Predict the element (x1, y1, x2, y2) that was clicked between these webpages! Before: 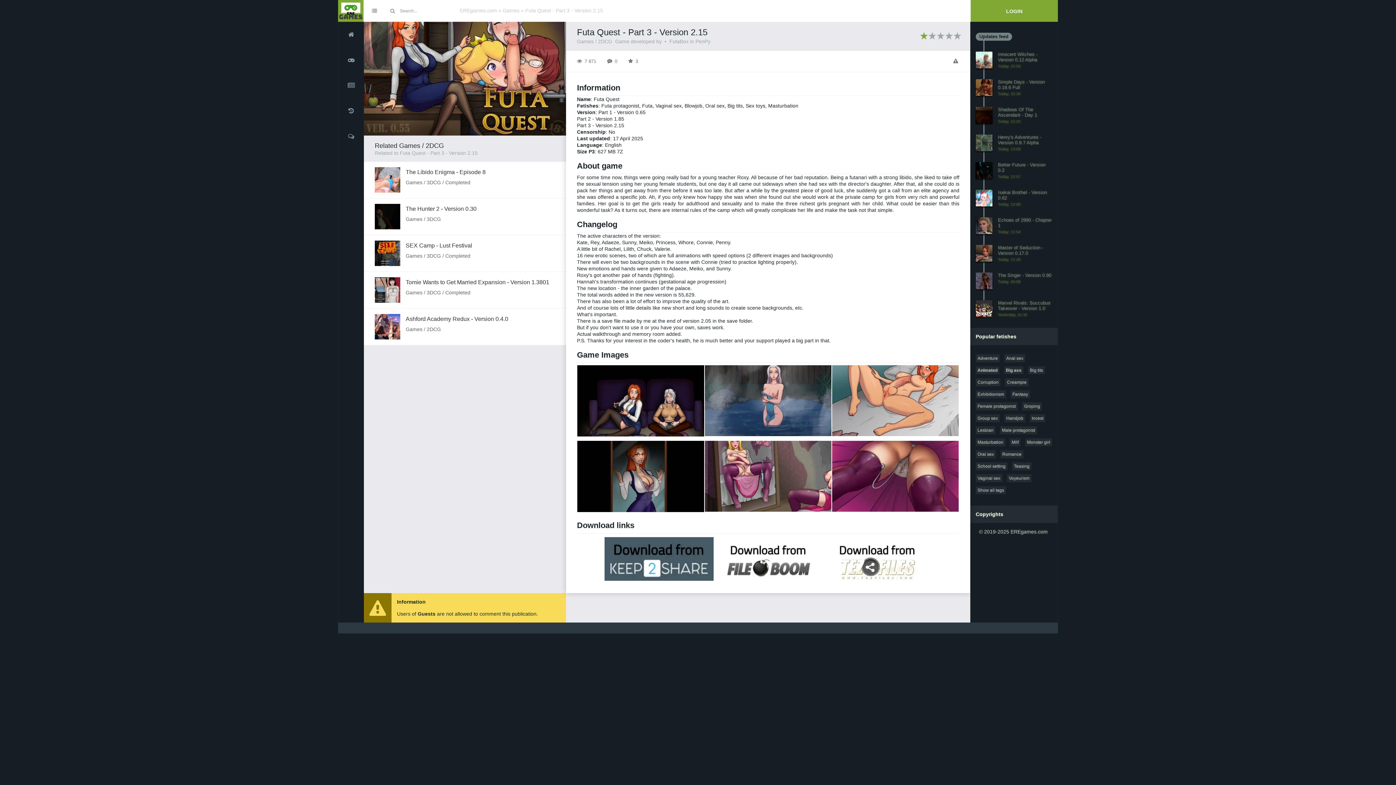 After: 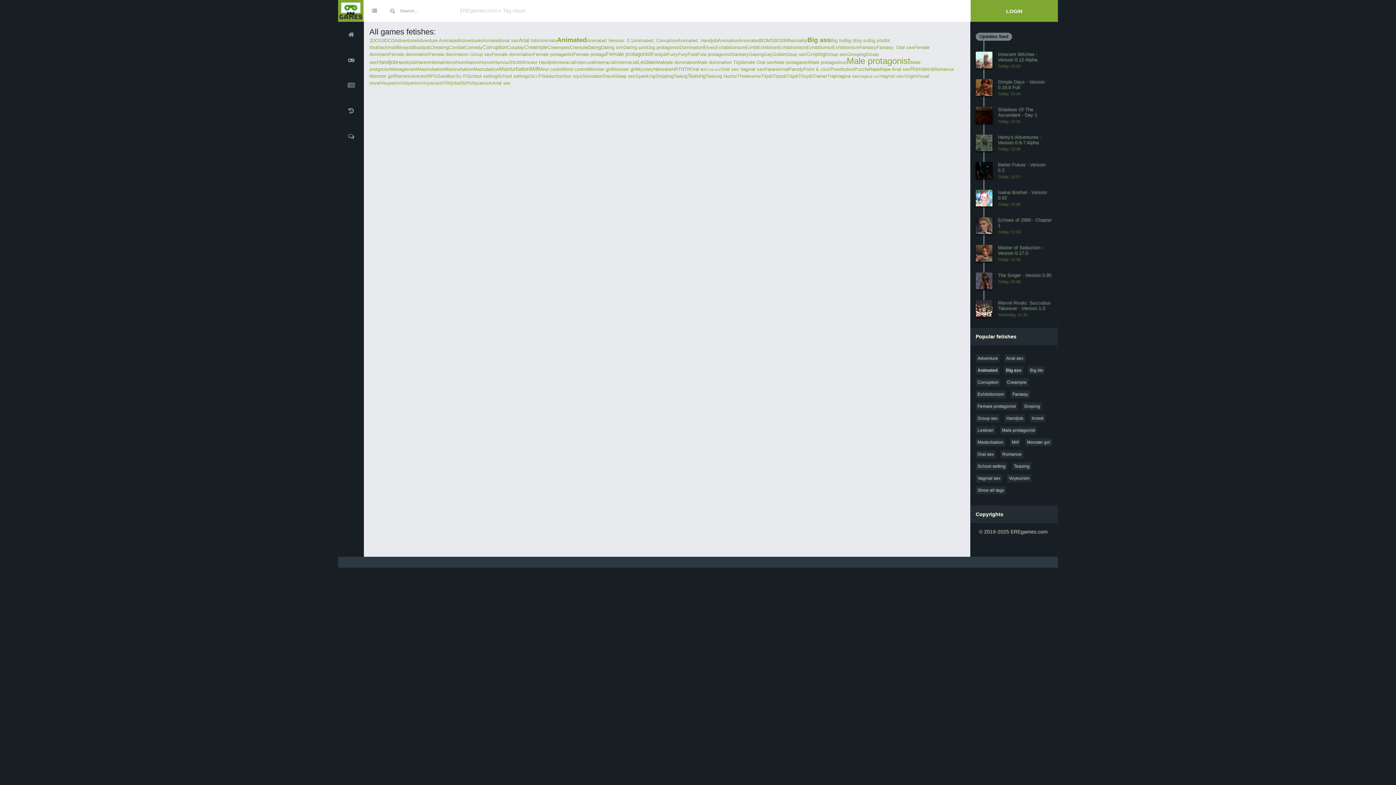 Action: label: Show all tags bbox: (976, 486, 1006, 494)